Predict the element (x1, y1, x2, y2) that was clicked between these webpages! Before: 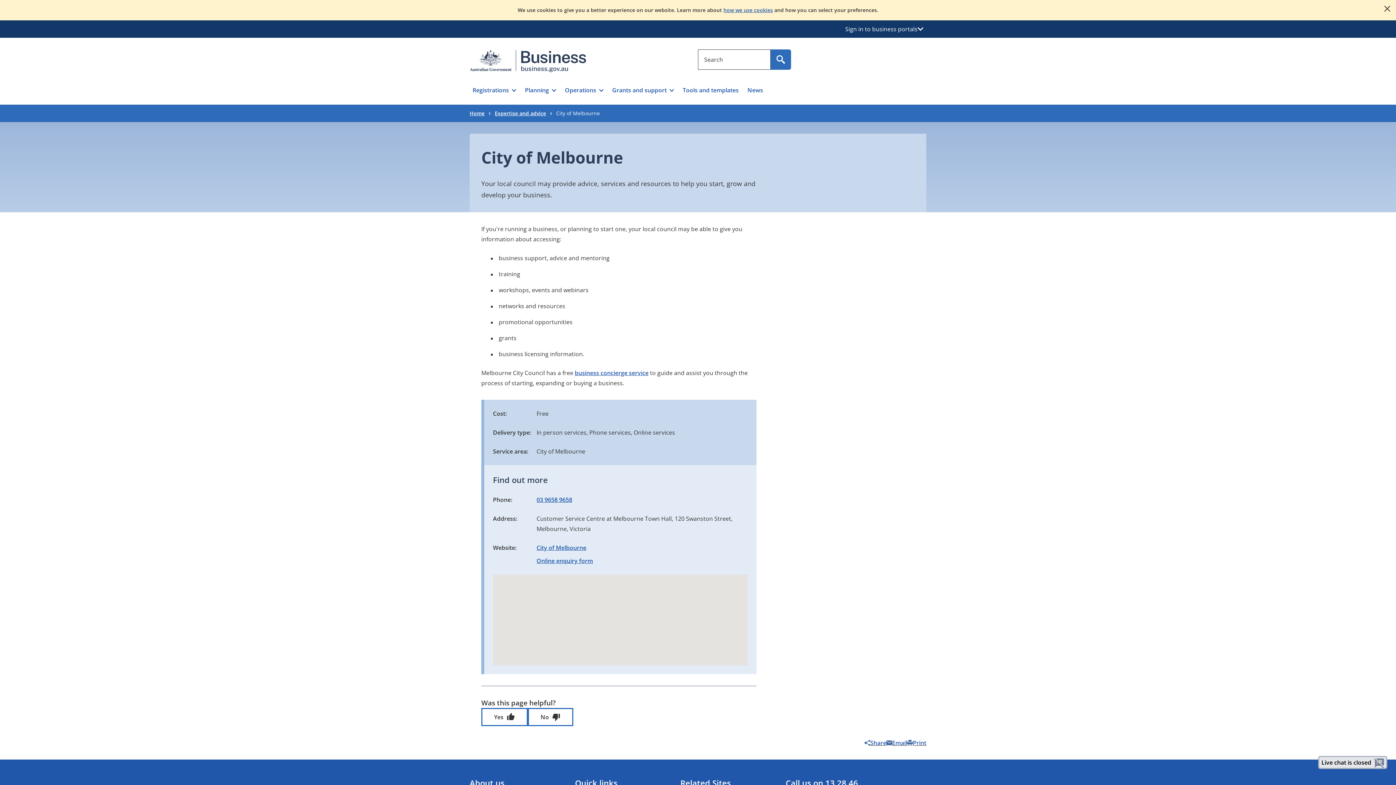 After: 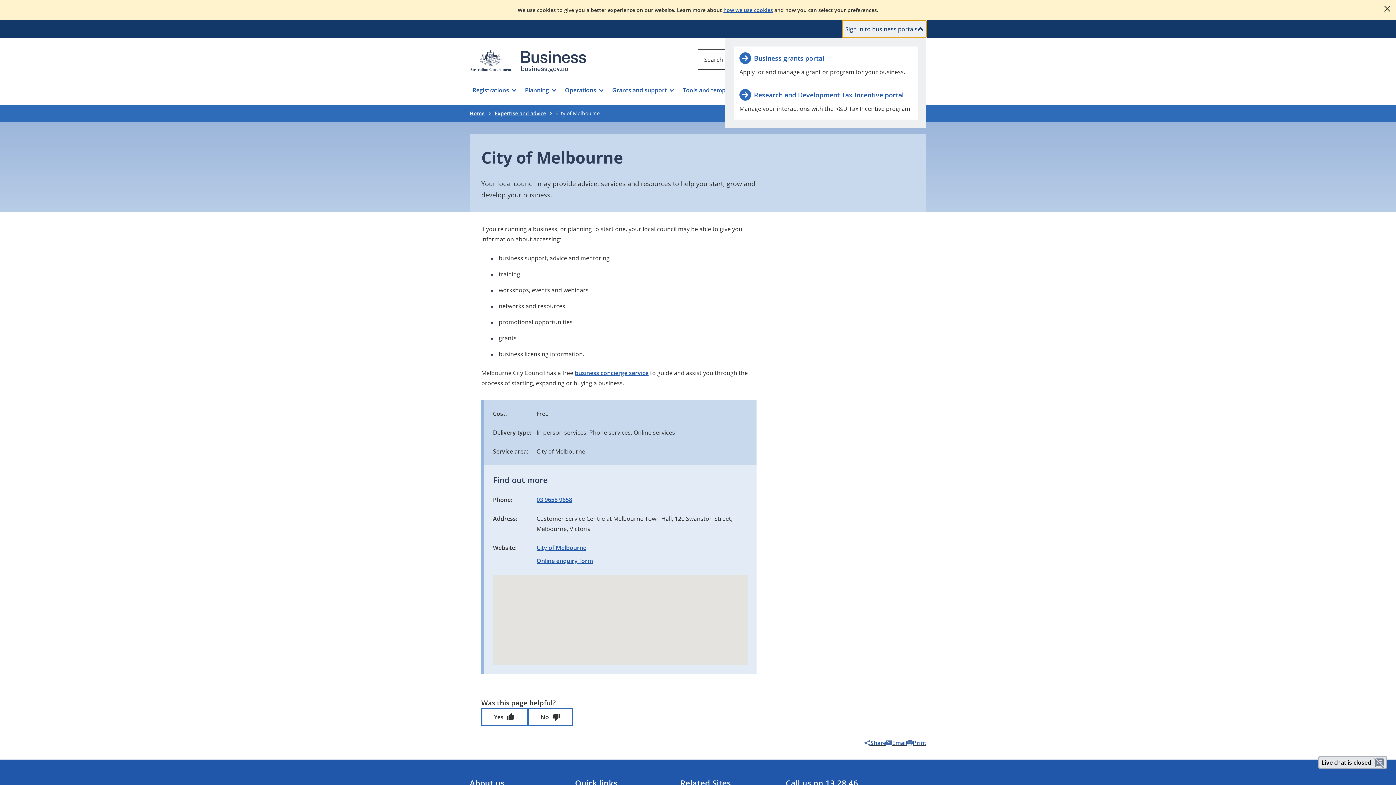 Action: label: Sign in to business portals bbox: (842, 20, 926, 37)